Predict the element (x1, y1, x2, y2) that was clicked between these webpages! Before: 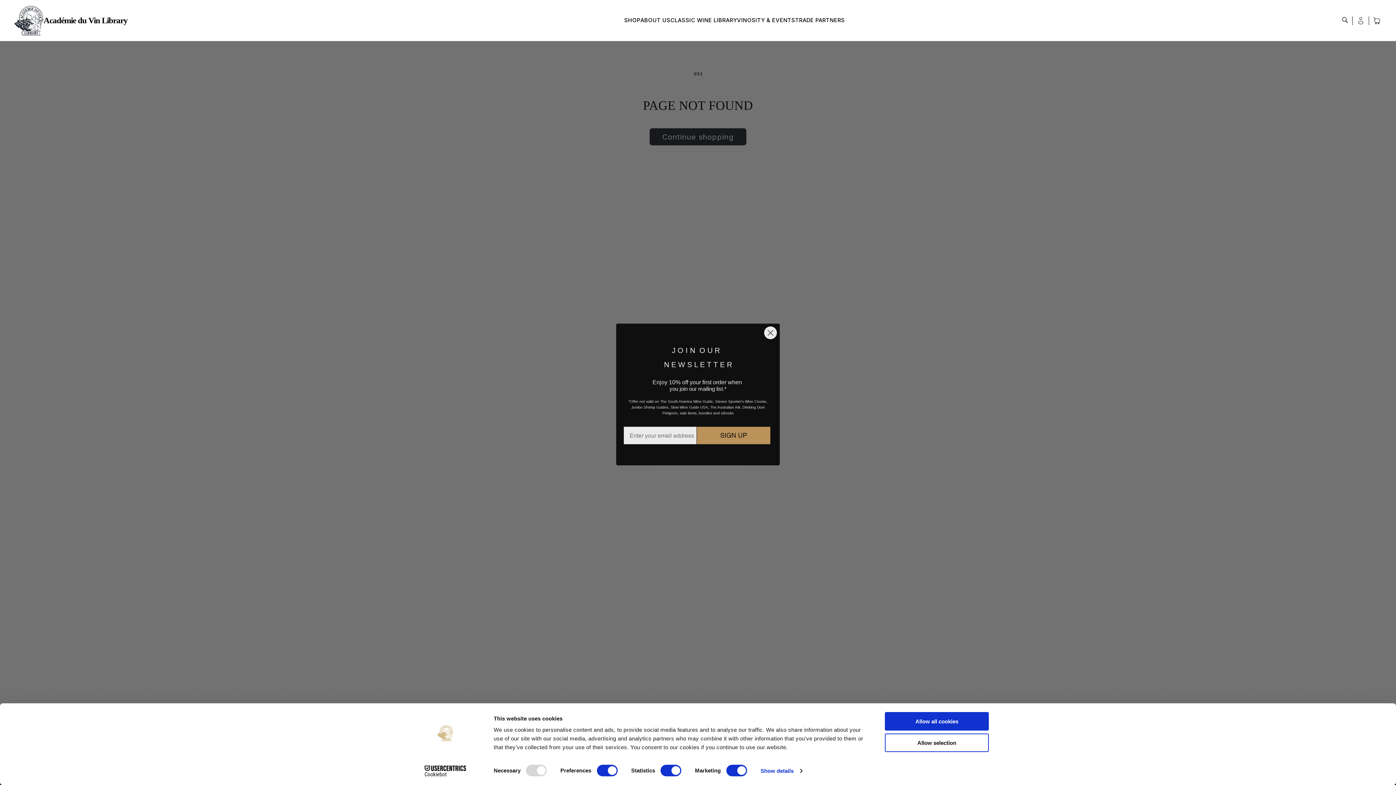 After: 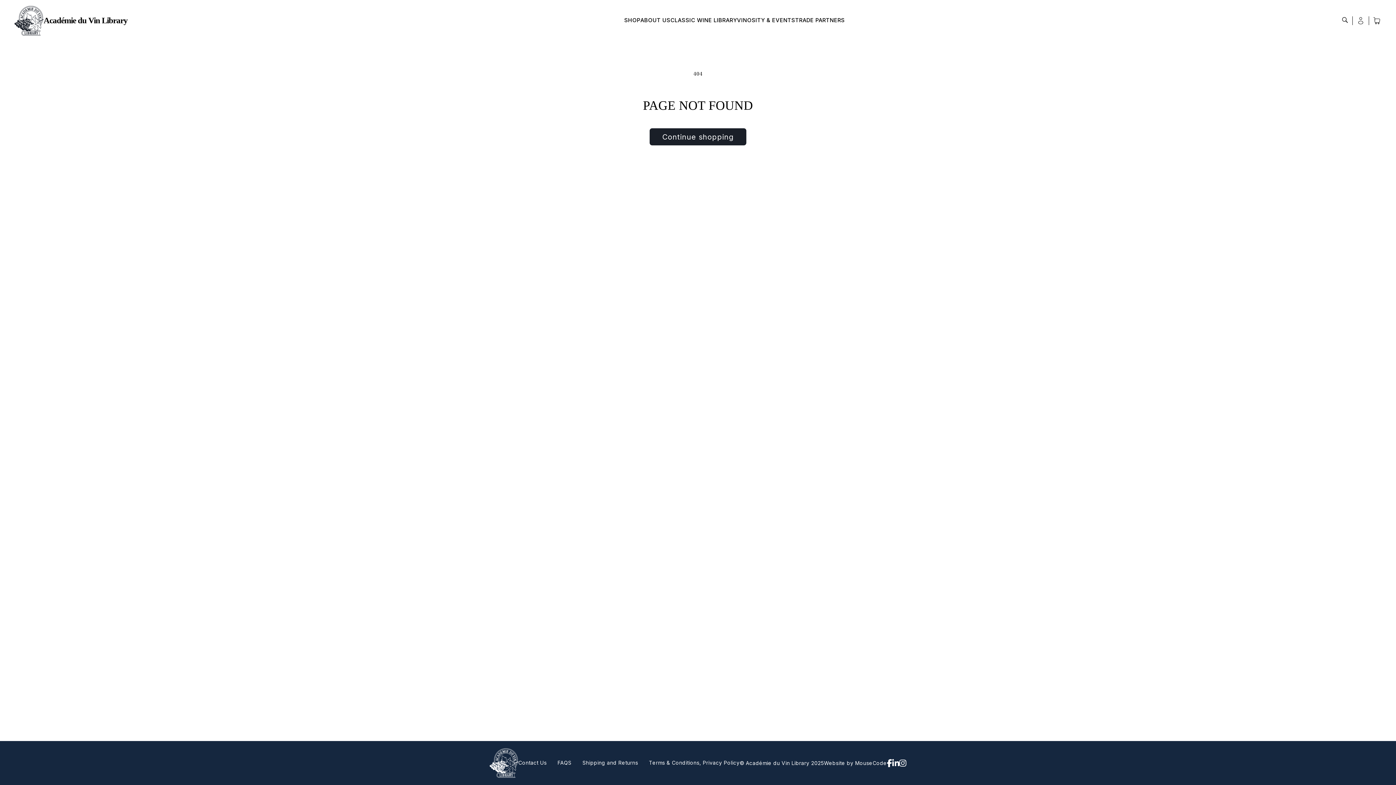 Action: bbox: (885, 712, 989, 731) label: Allow all cookies